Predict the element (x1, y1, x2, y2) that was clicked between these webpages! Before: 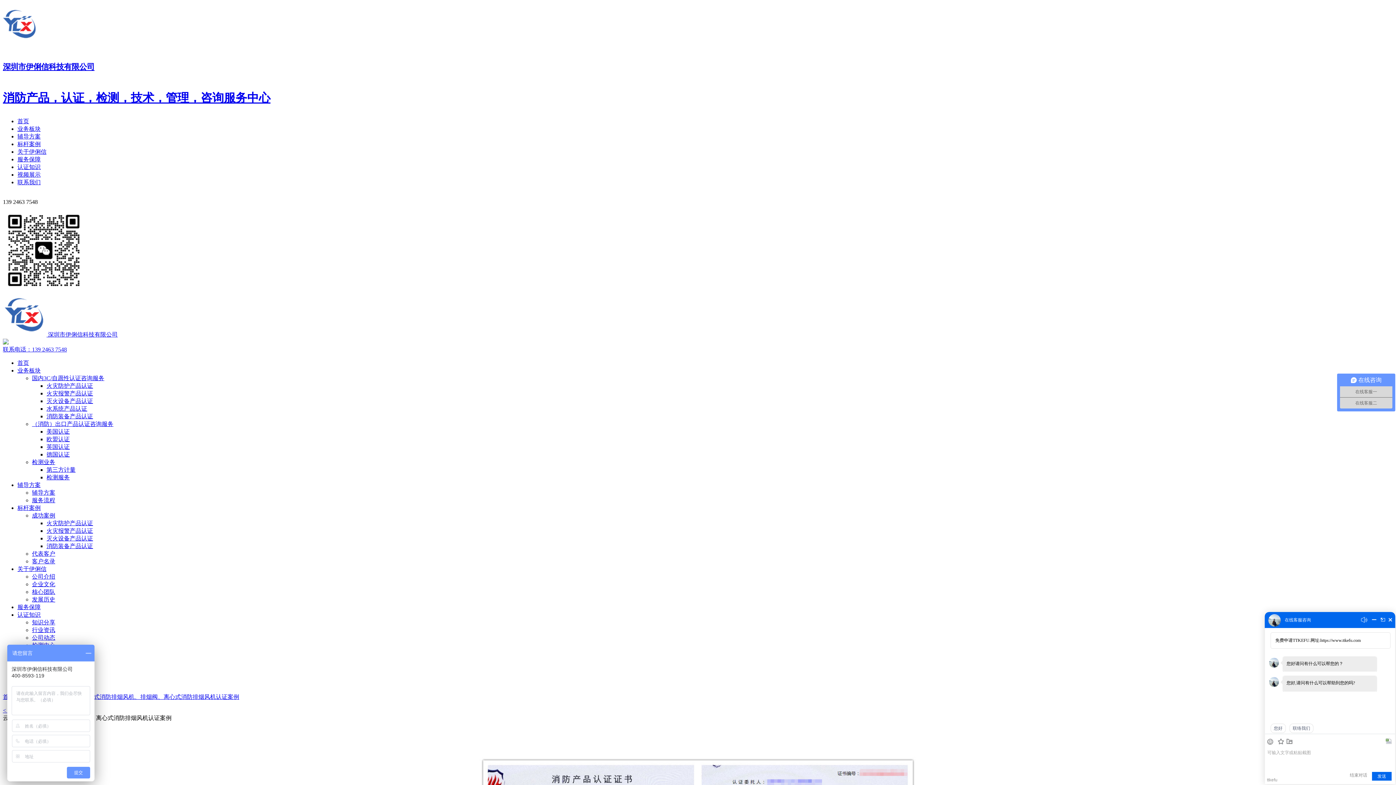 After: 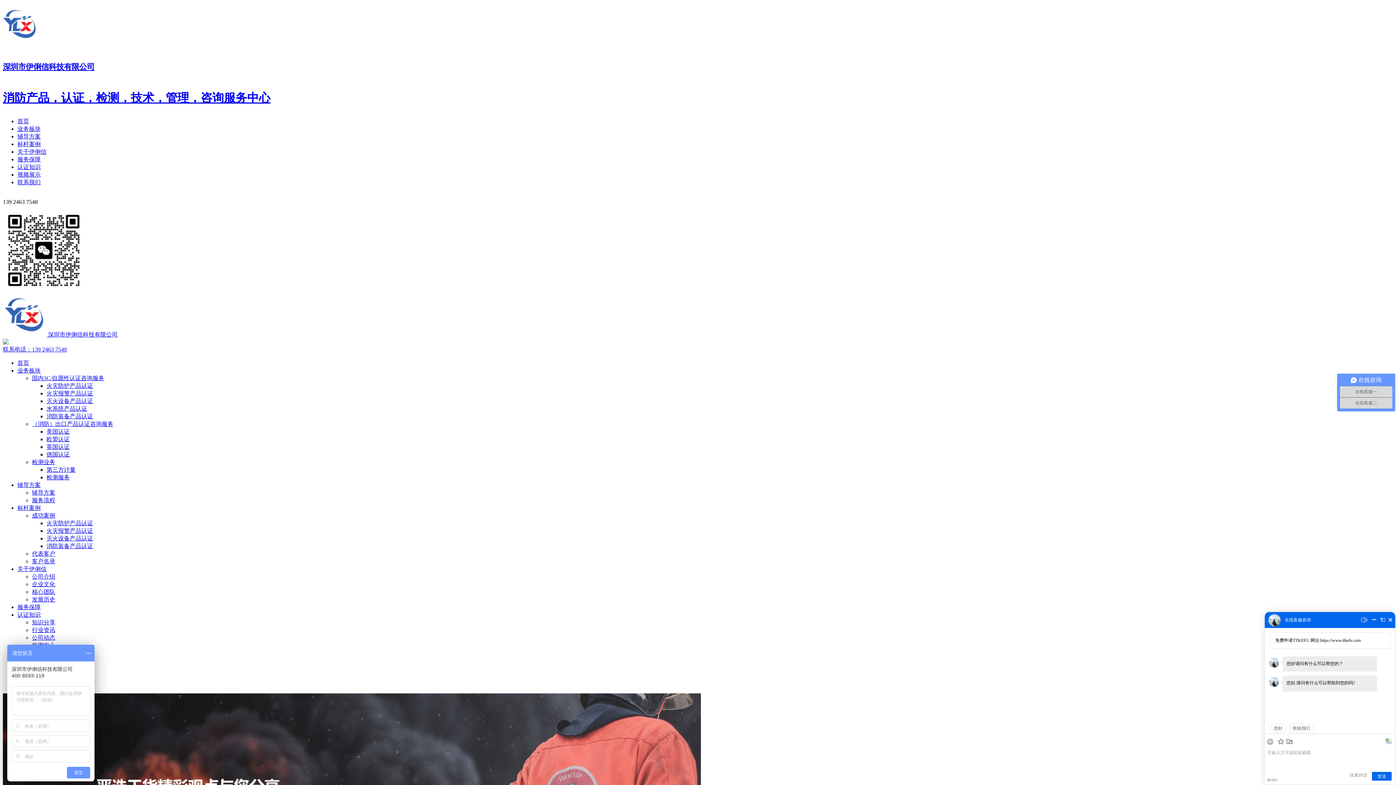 Action: label: 认证知识 bbox: (17, 164, 40, 170)